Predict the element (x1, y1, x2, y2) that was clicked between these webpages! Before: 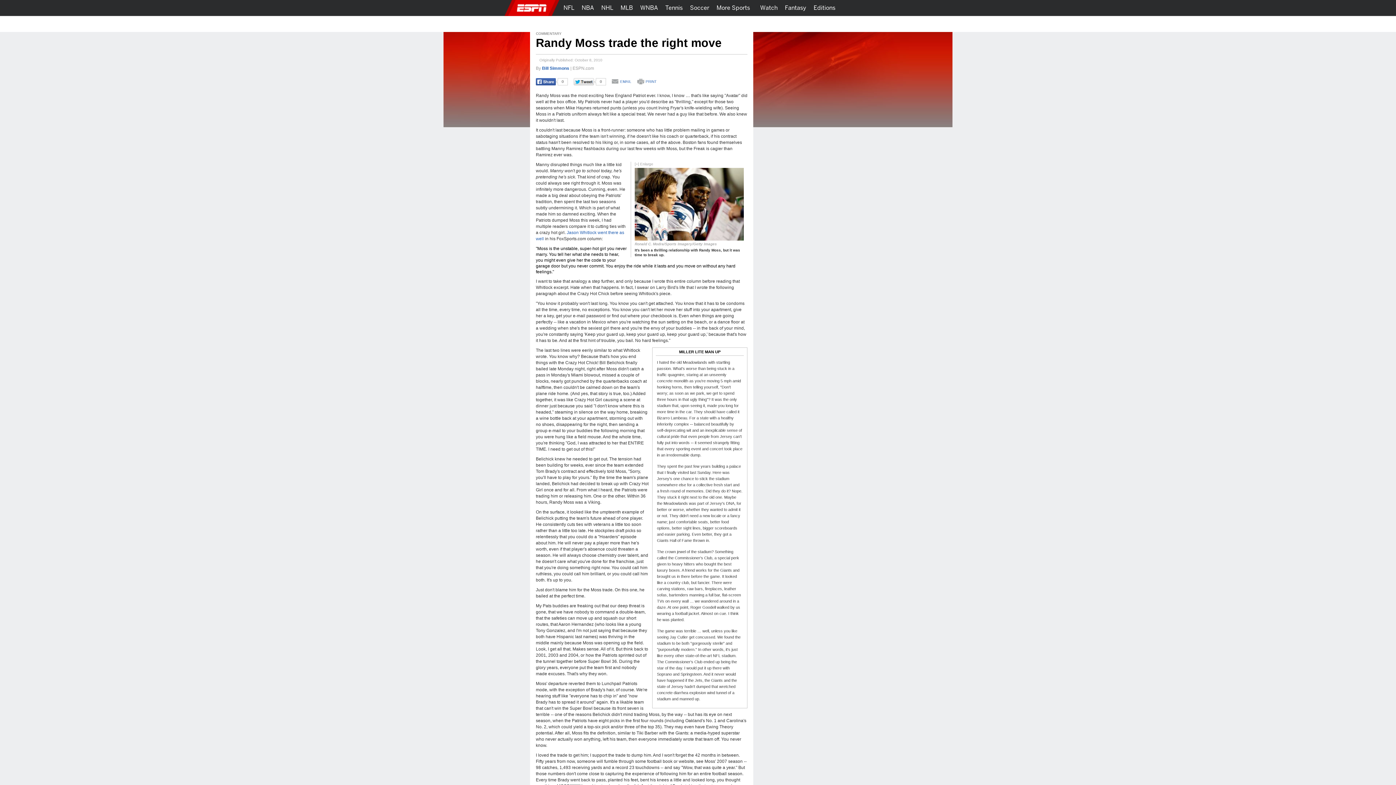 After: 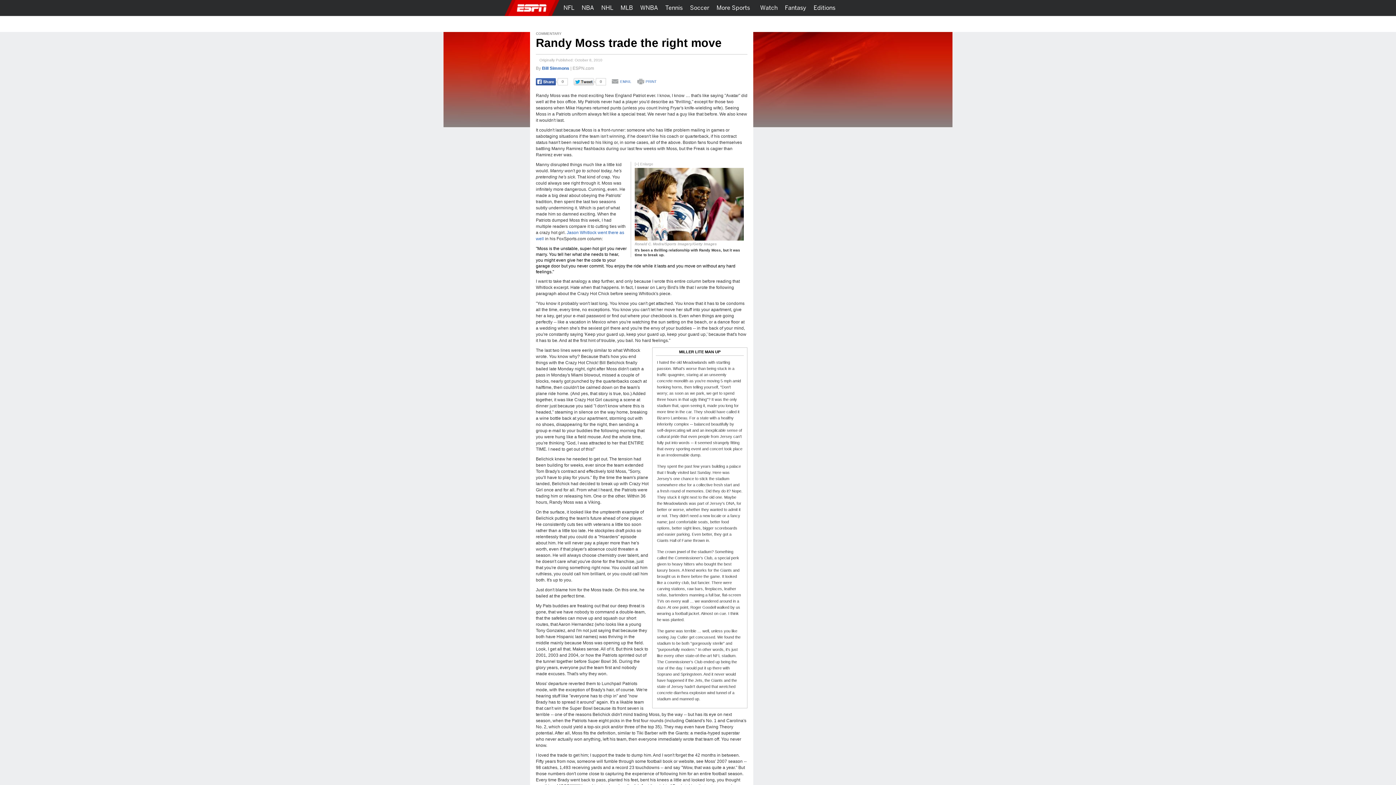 Action: bbox: (868, 0, 884, 16) label: Open Search